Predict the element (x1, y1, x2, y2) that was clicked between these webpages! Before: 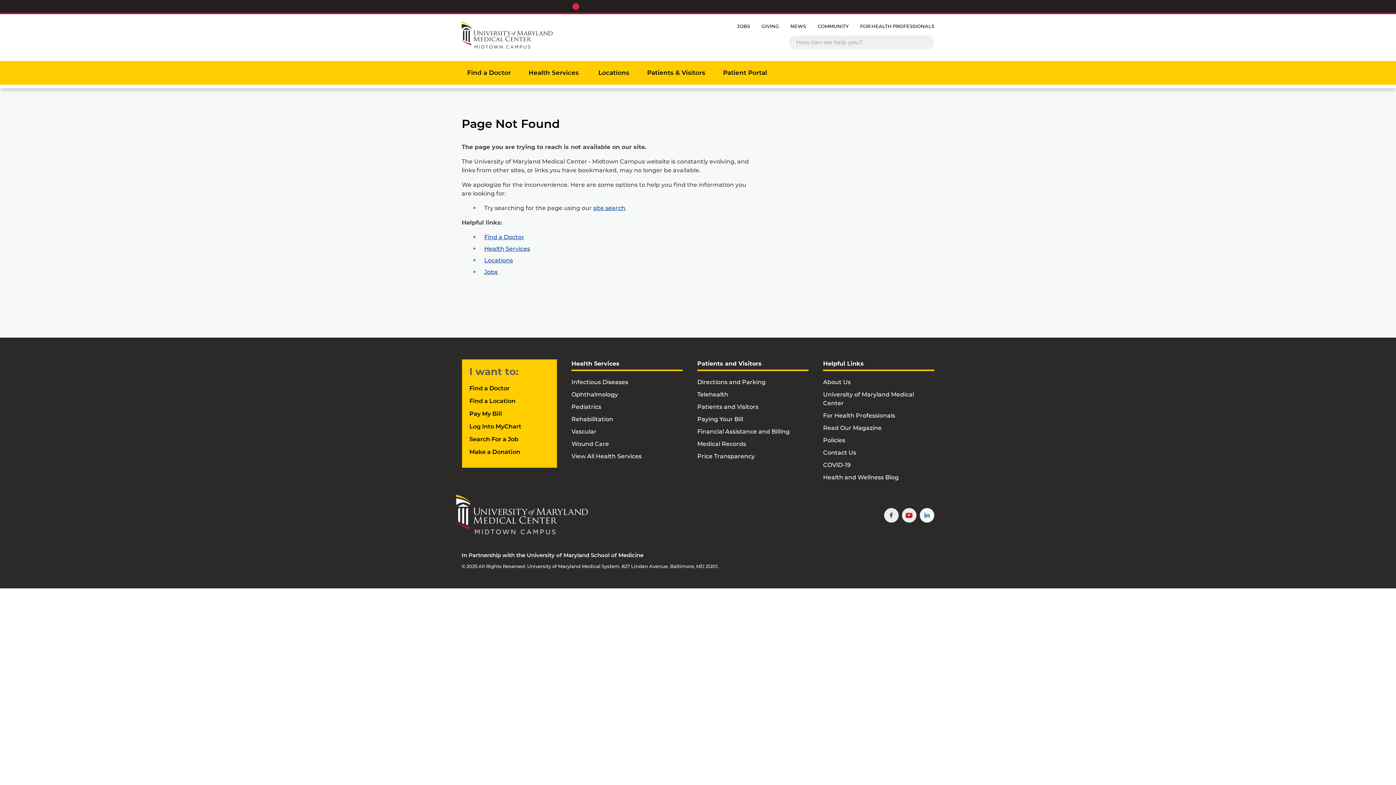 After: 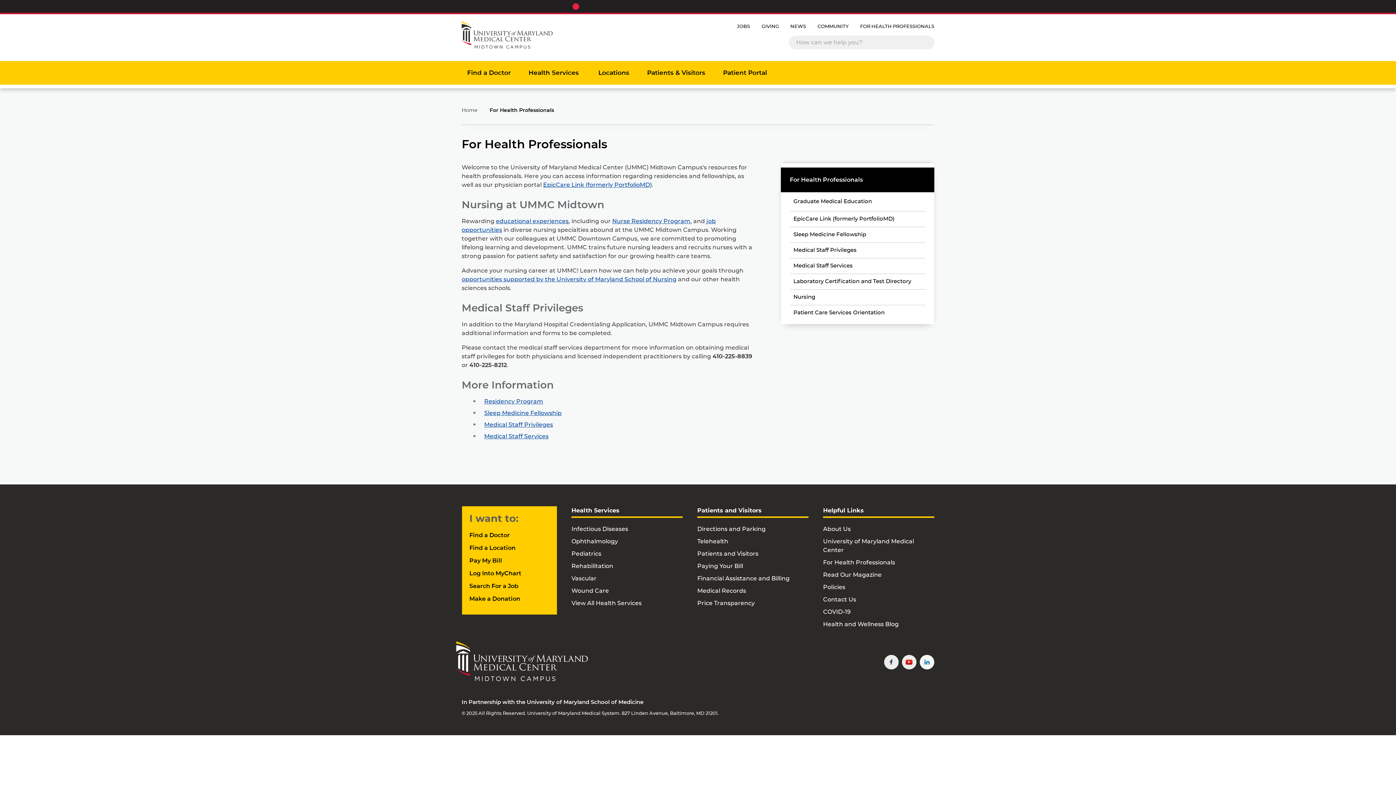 Action: bbox: (823, 413, 895, 418) label: For Health Professionals